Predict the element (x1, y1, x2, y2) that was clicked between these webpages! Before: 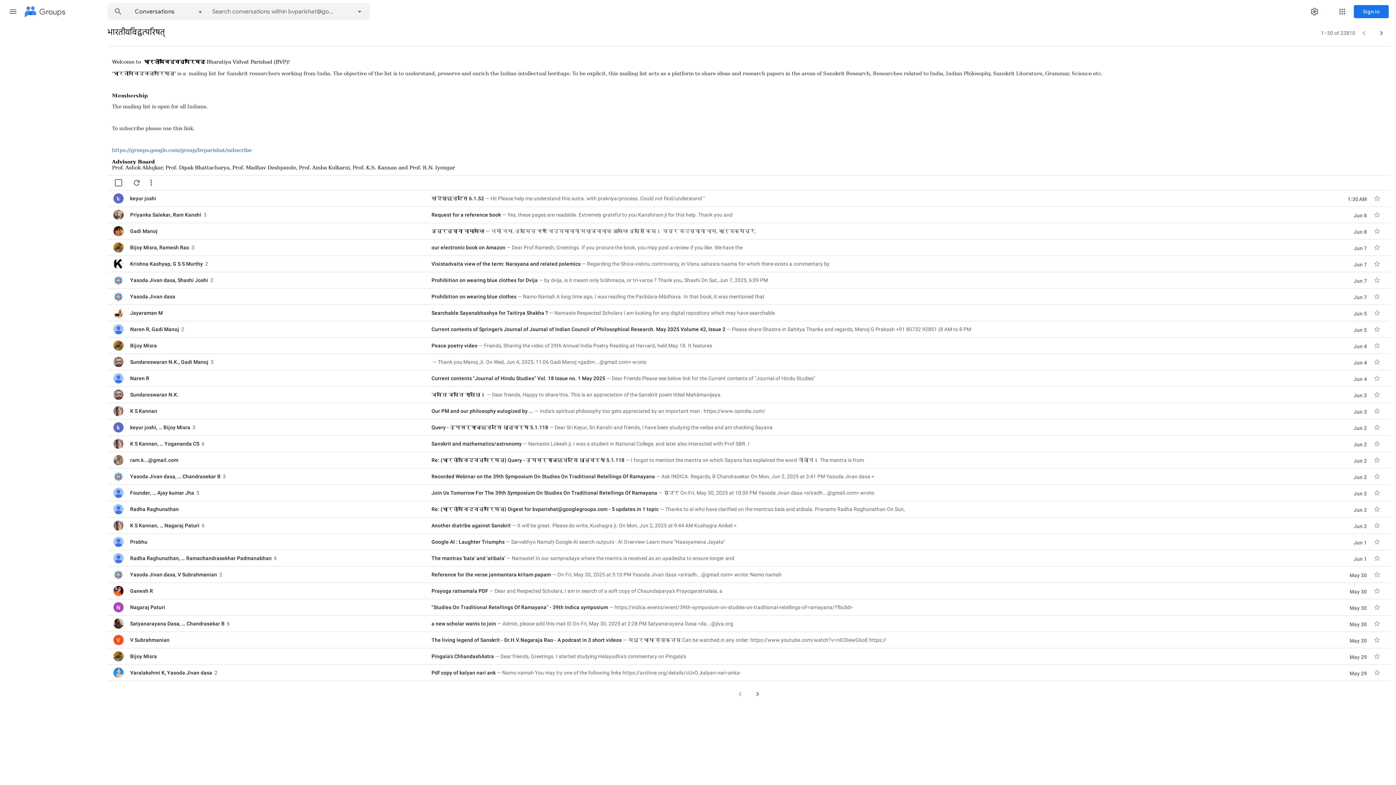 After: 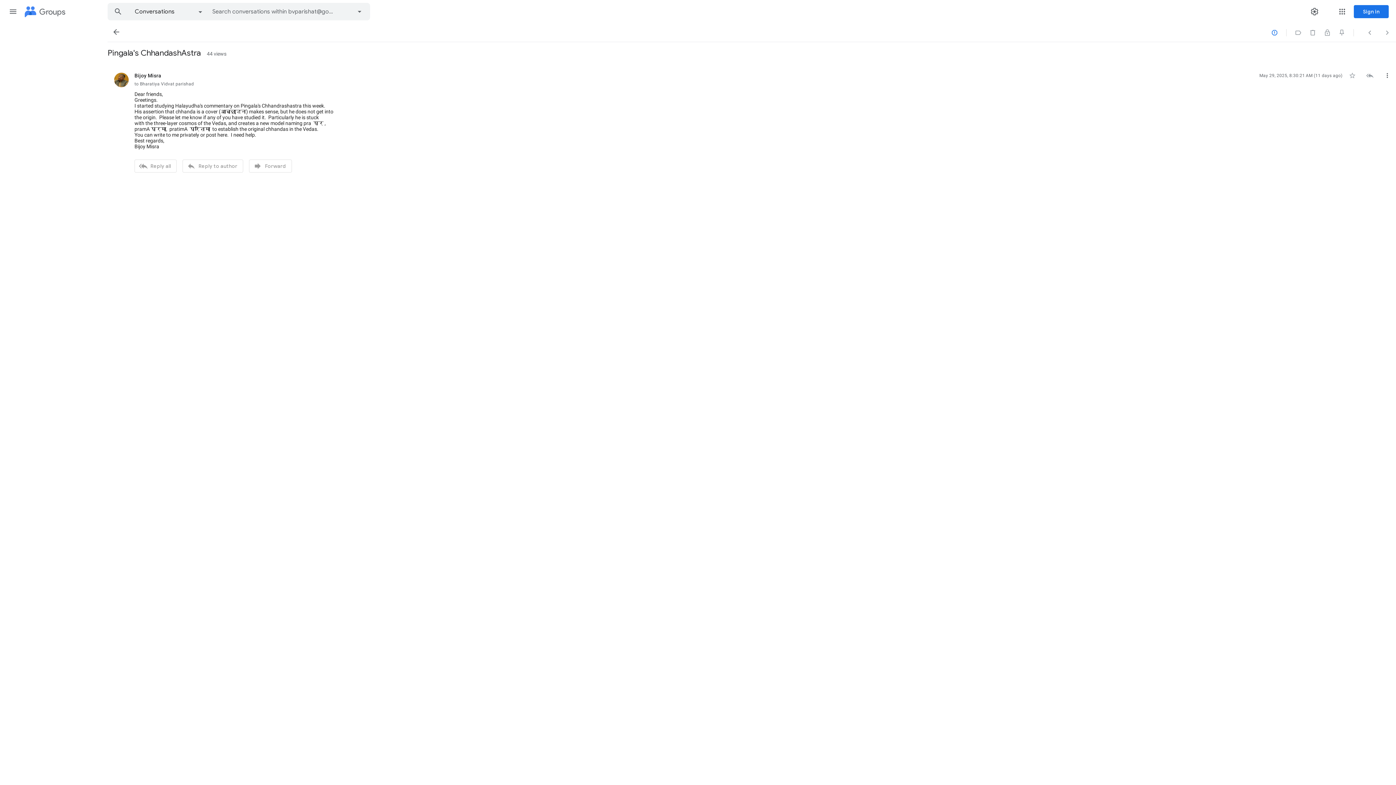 Action: bbox: (130, 653, 424, 660) label: Bijoy Misra